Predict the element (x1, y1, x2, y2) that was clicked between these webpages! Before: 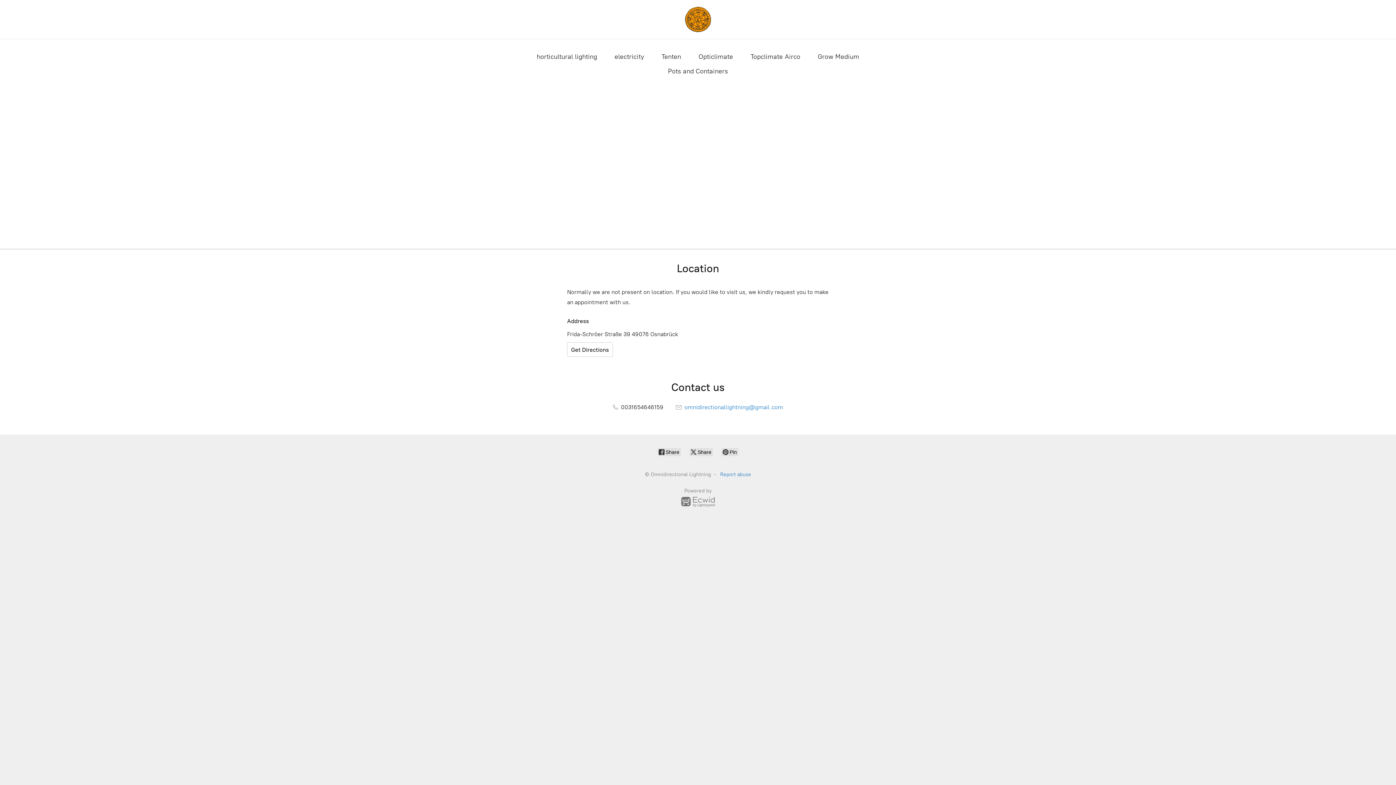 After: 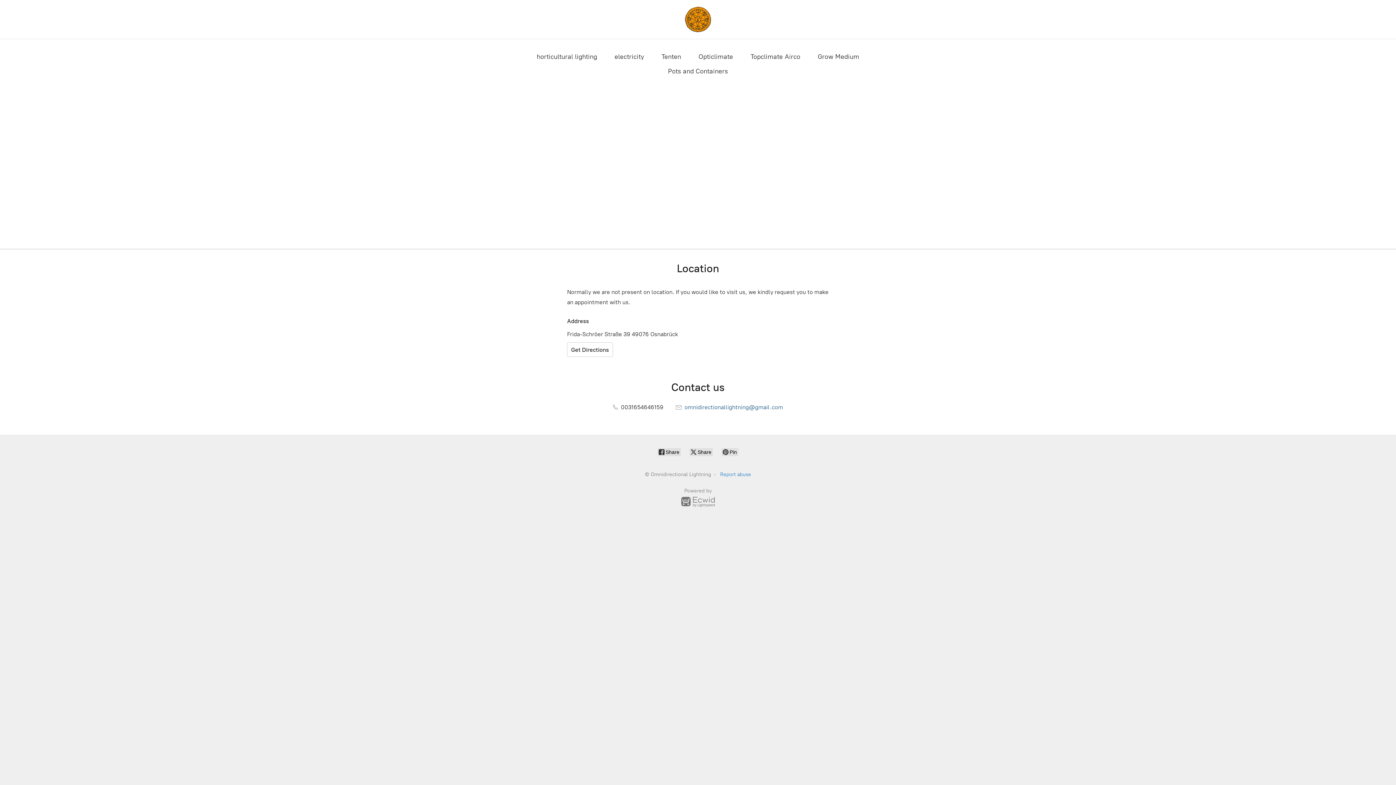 Action: bbox: (676, 404, 783, 410) label:  omnidirectionallightning@gmail.com